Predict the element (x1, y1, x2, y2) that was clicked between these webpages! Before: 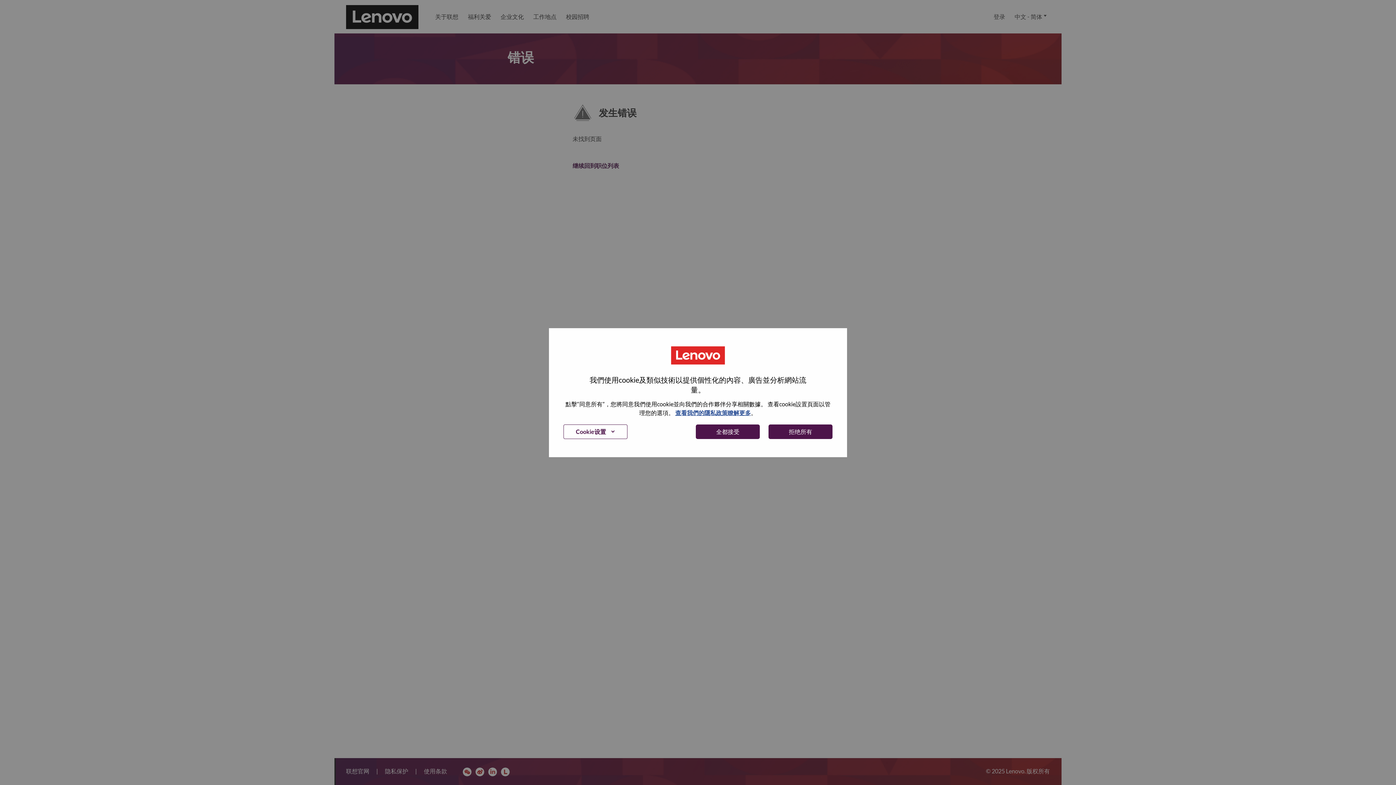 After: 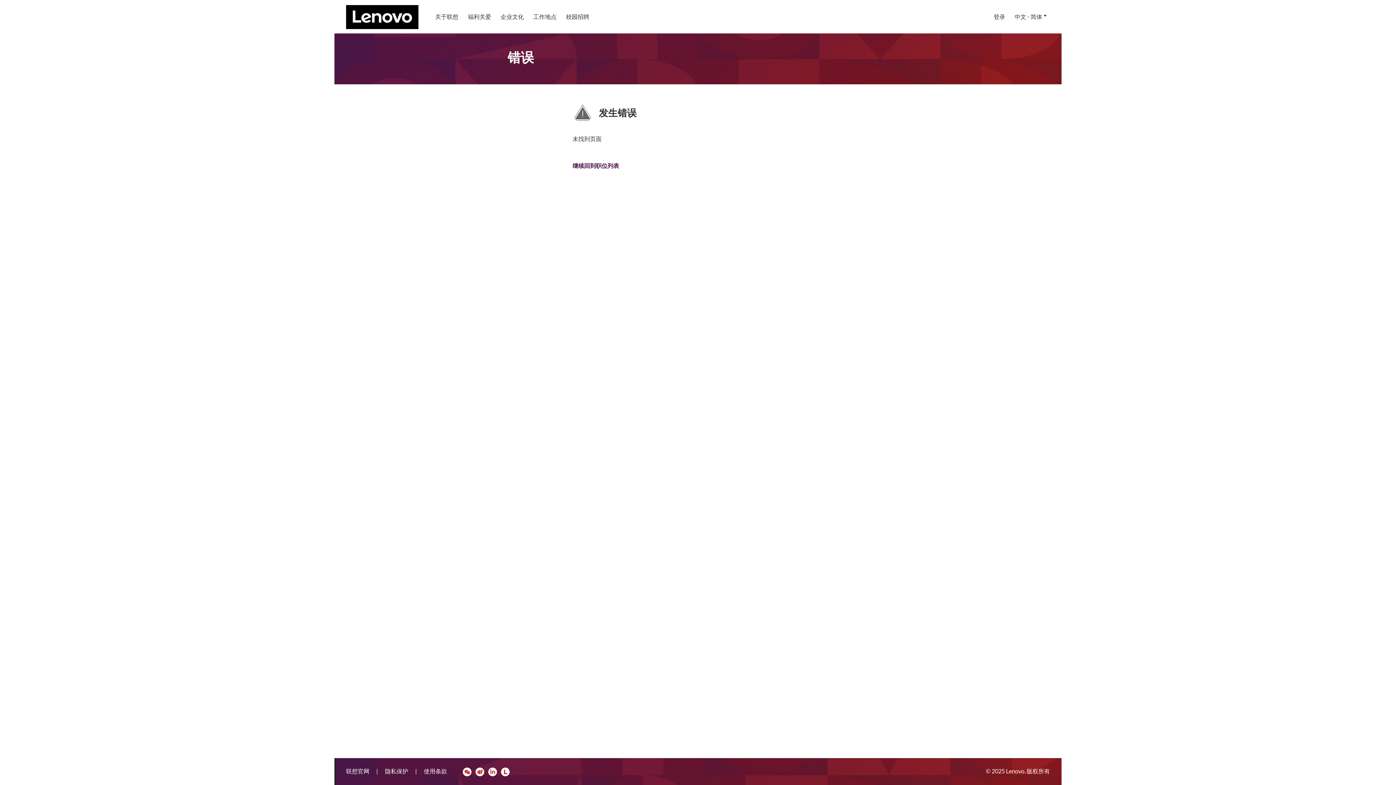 Action: label: 全都接受 bbox: (696, 424, 760, 439)